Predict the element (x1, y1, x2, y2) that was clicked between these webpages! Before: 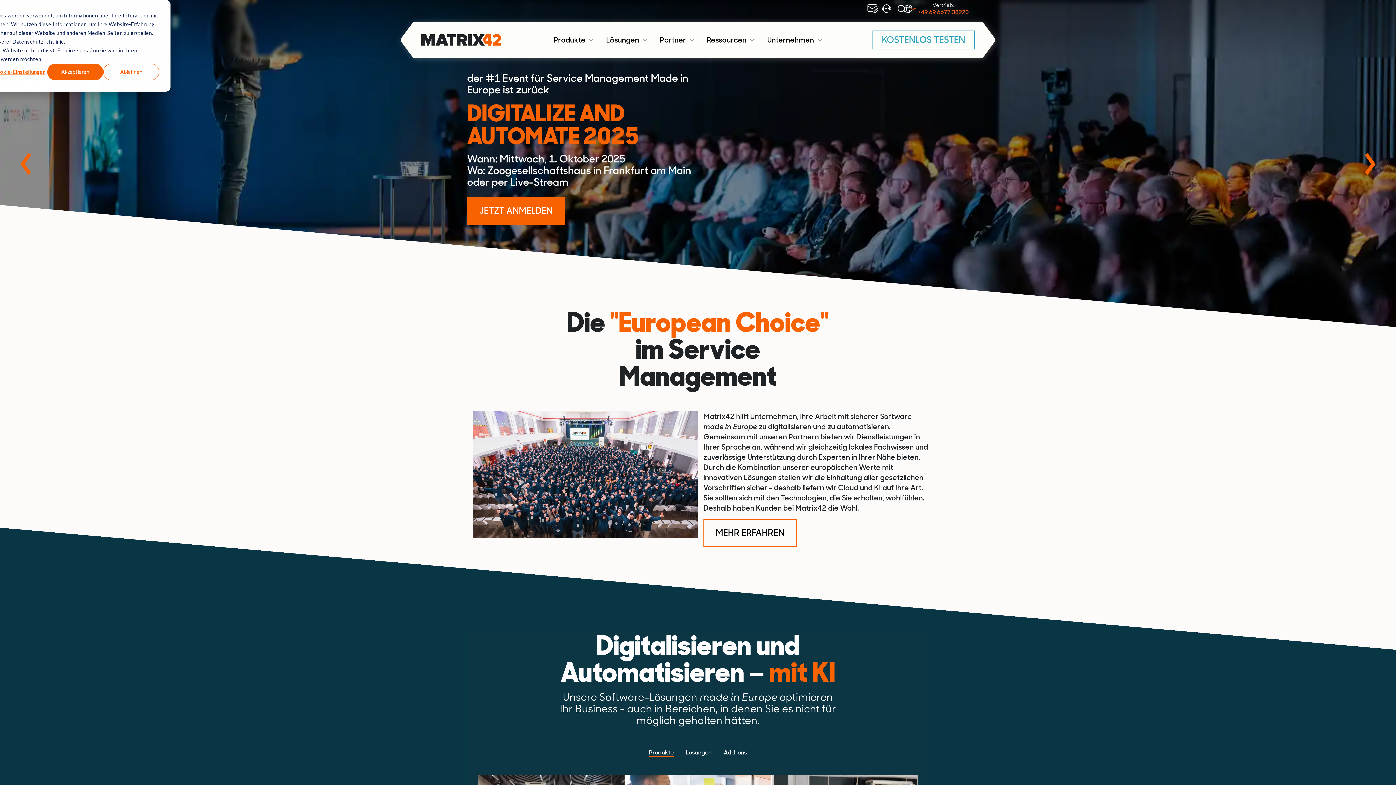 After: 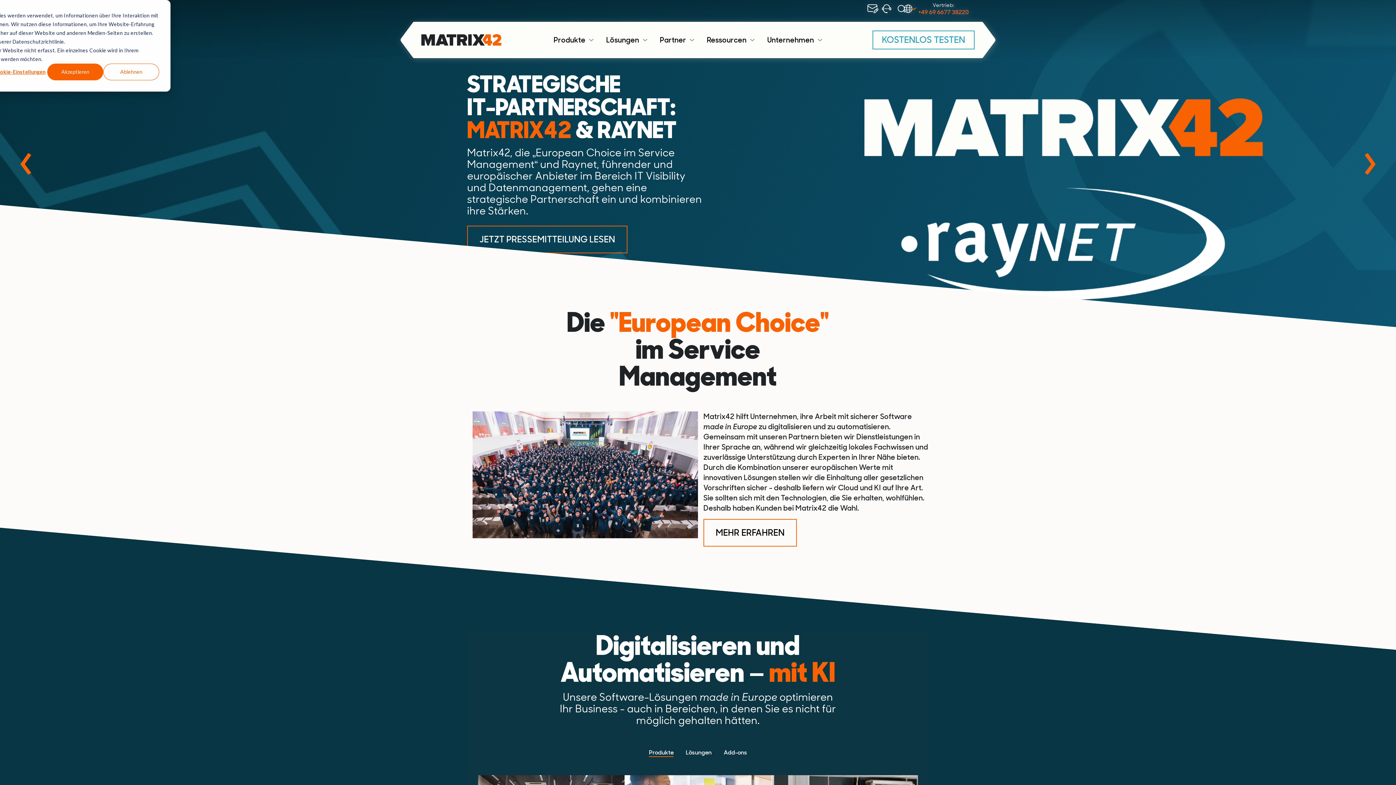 Action: bbox: (918, 8, 968, 16) label: +49 69 6677 38220